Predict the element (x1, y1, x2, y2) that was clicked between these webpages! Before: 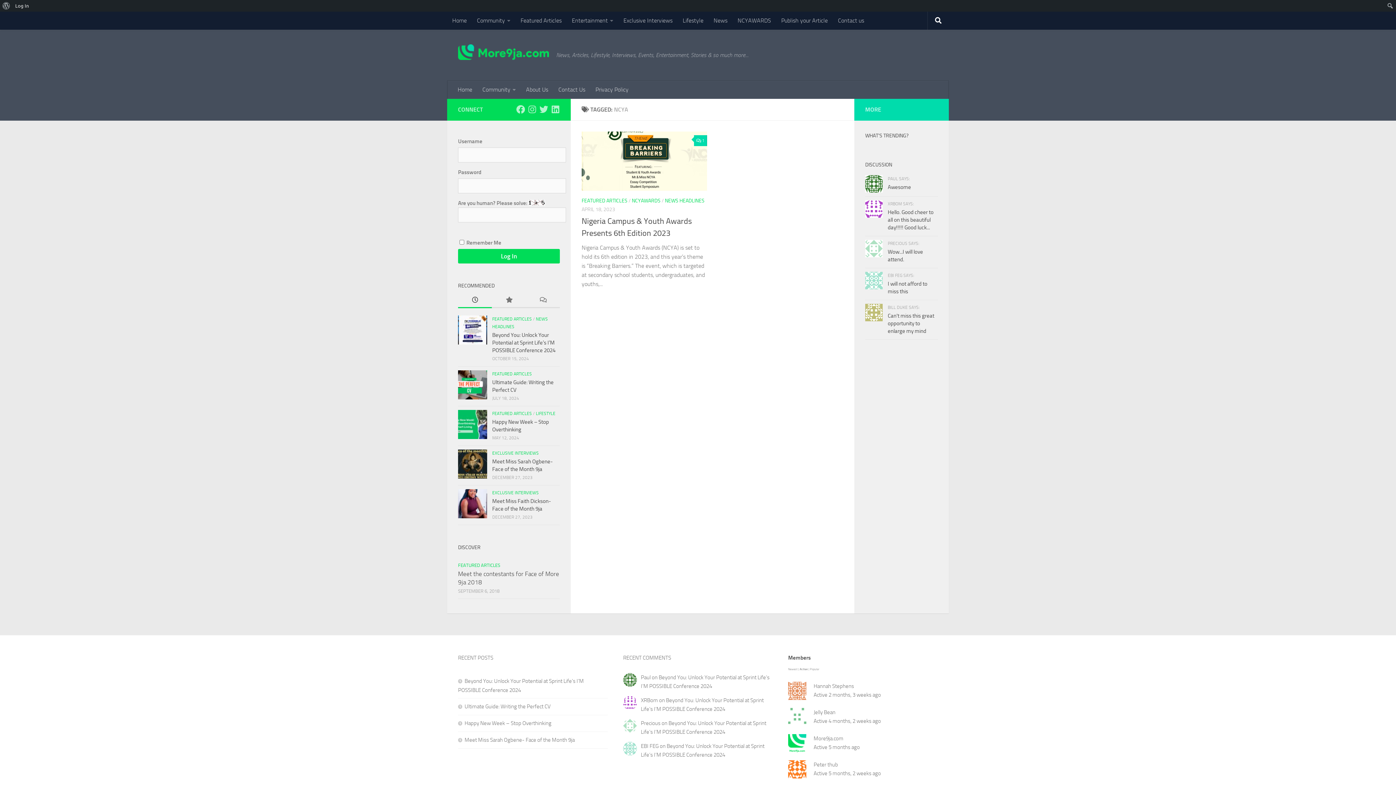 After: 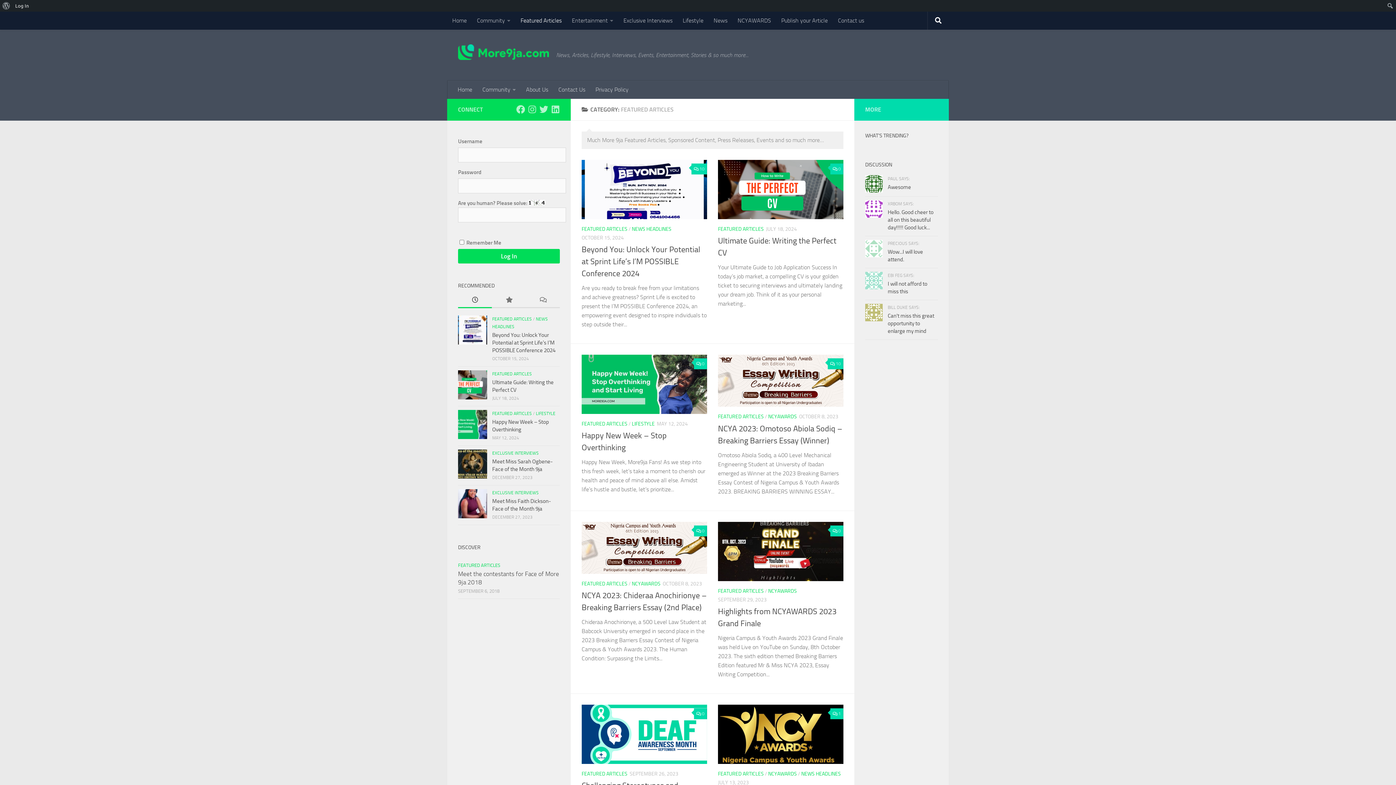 Action: label: FEATURED ARTICLES bbox: (492, 411, 532, 416)